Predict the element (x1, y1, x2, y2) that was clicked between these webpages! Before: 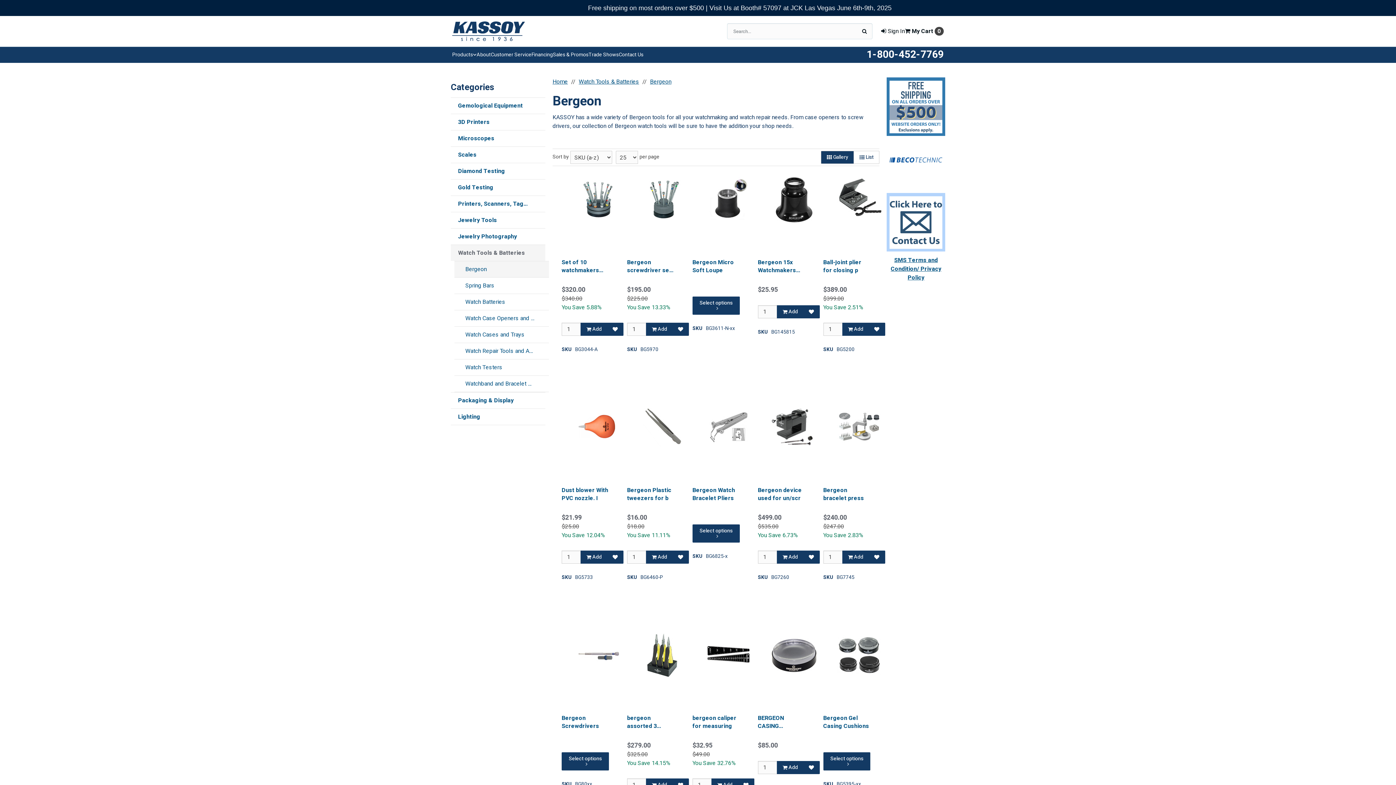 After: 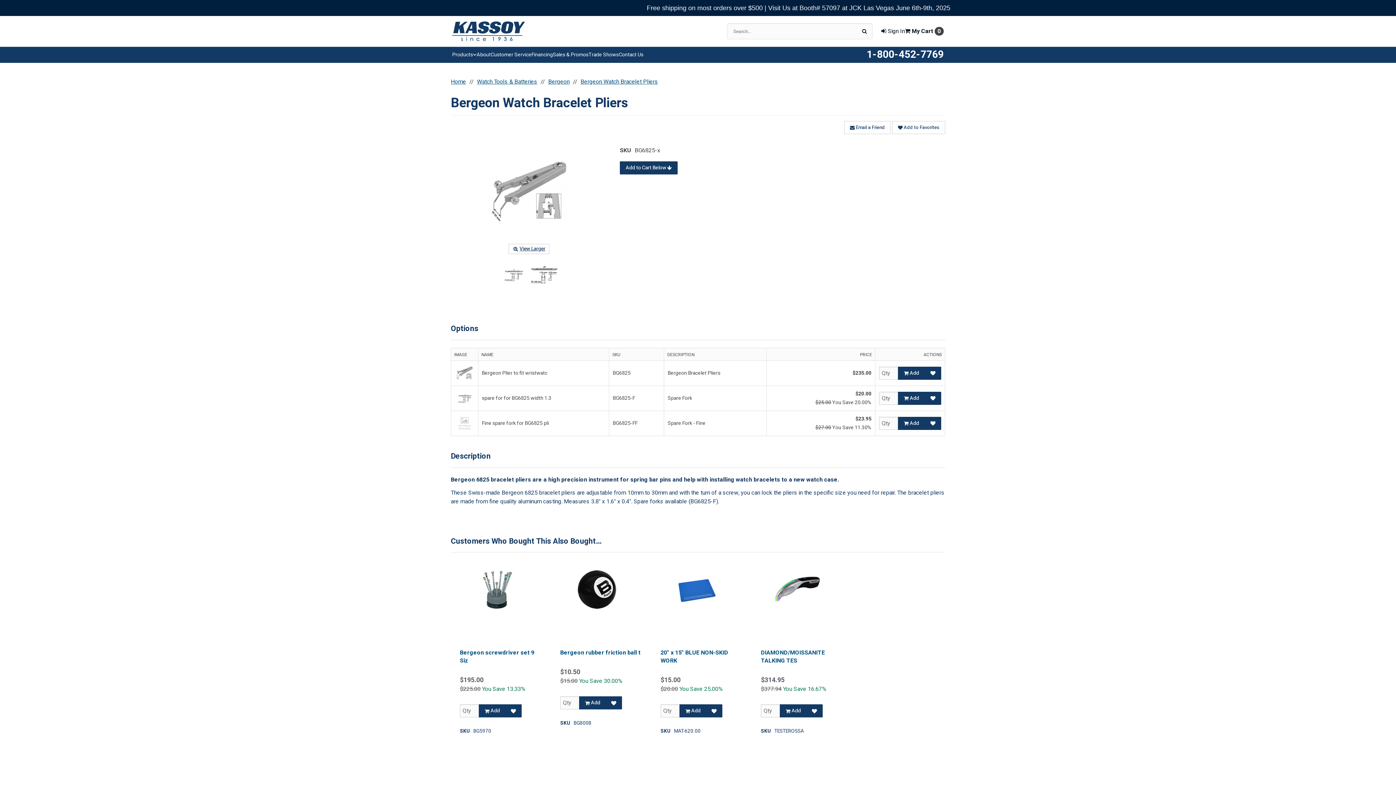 Action: bbox: (692, 524, 739, 542) label: Select options